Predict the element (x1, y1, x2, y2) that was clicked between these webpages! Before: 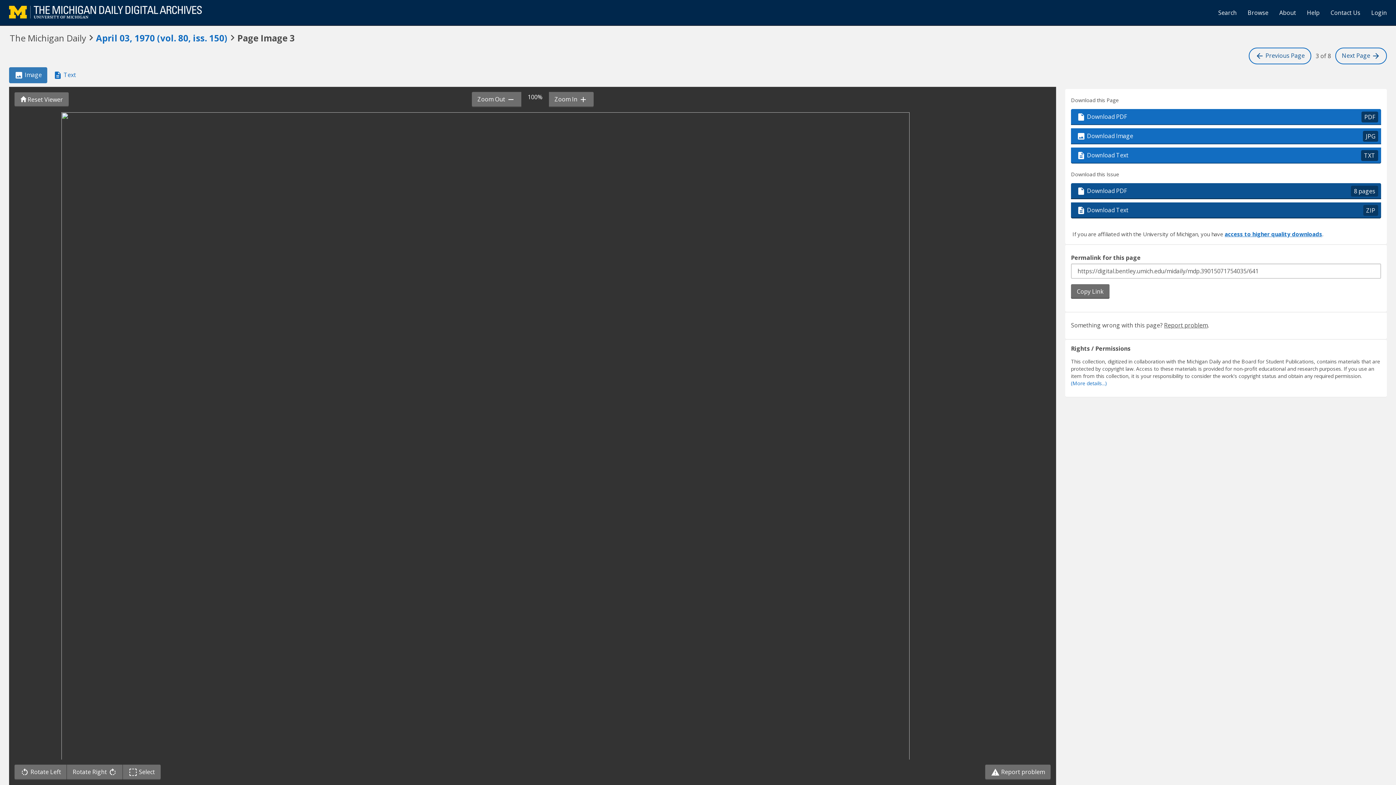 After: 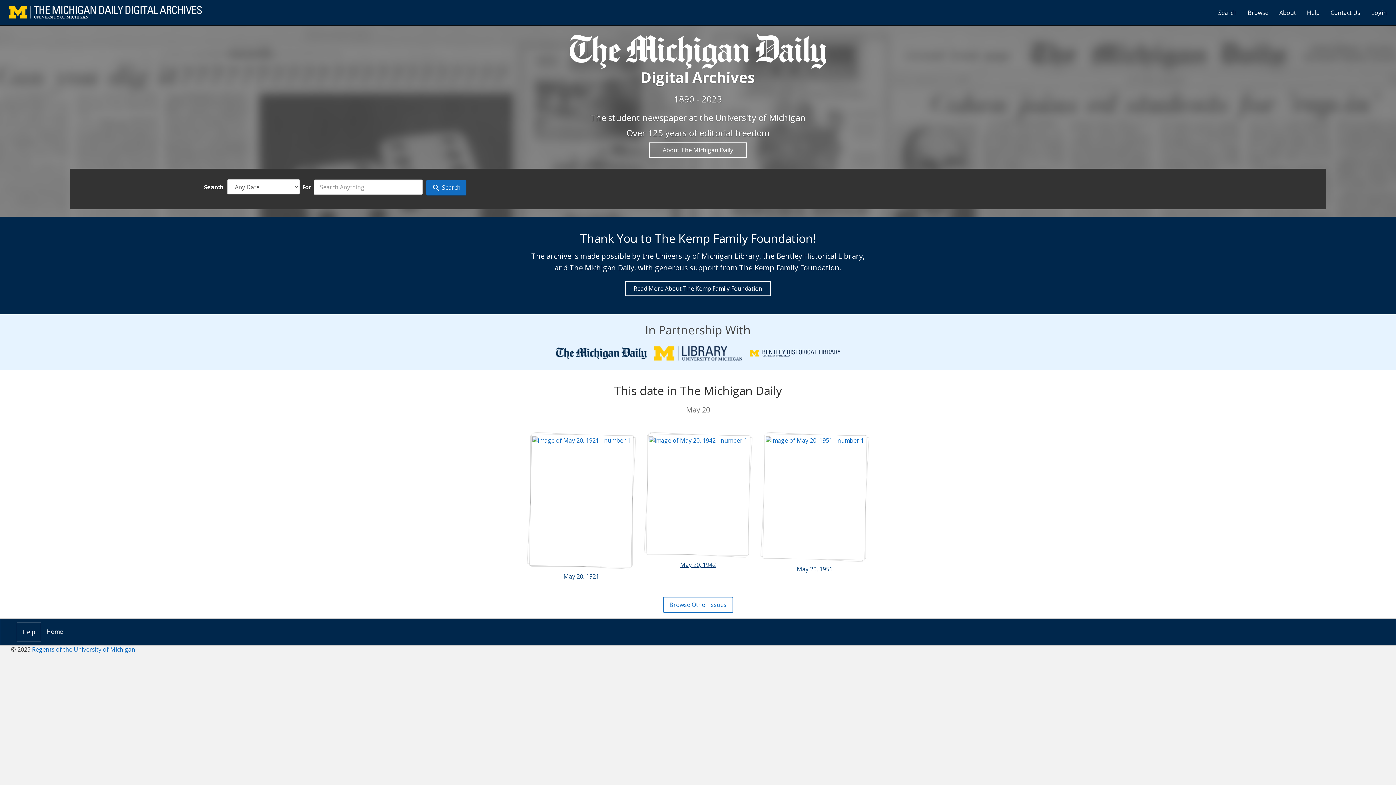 Action: bbox: (3, 3, 207, 21)